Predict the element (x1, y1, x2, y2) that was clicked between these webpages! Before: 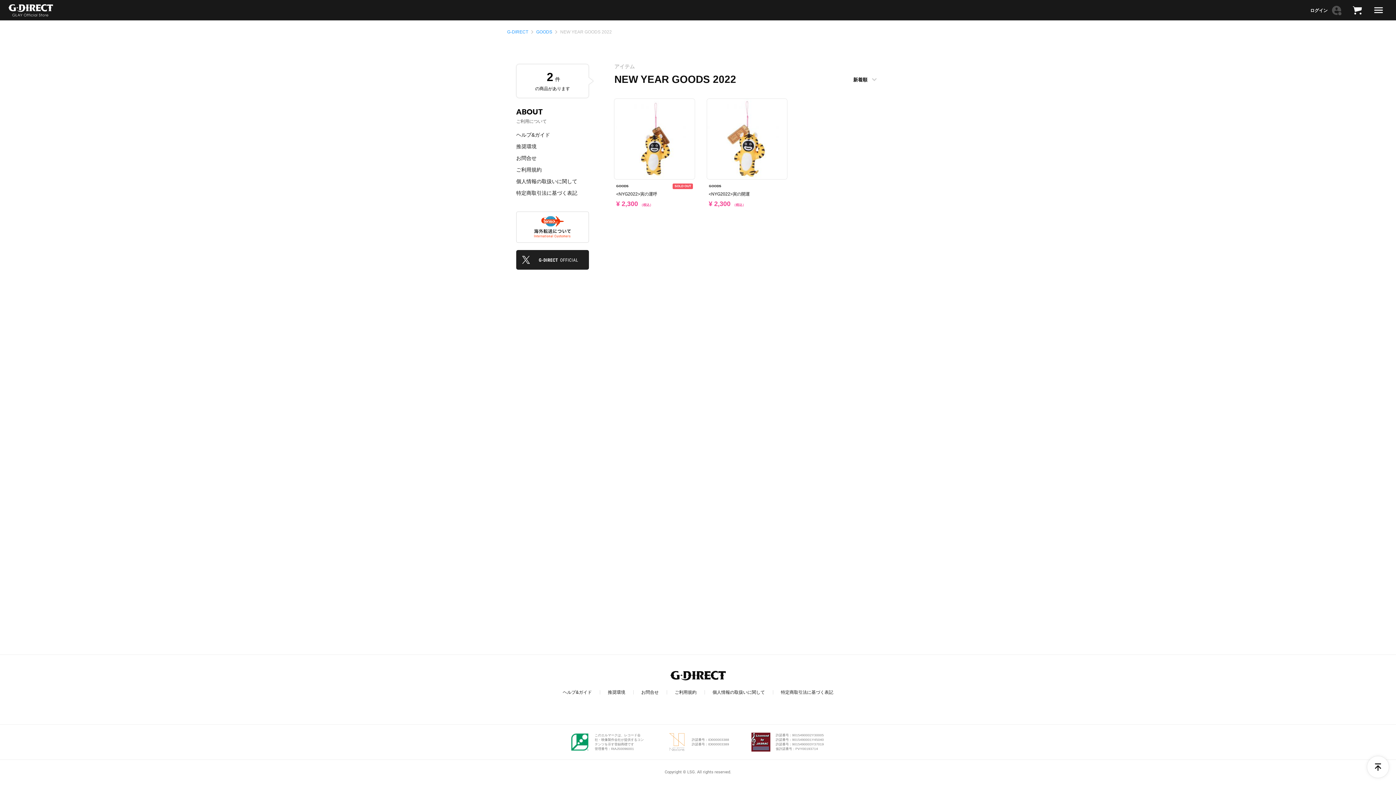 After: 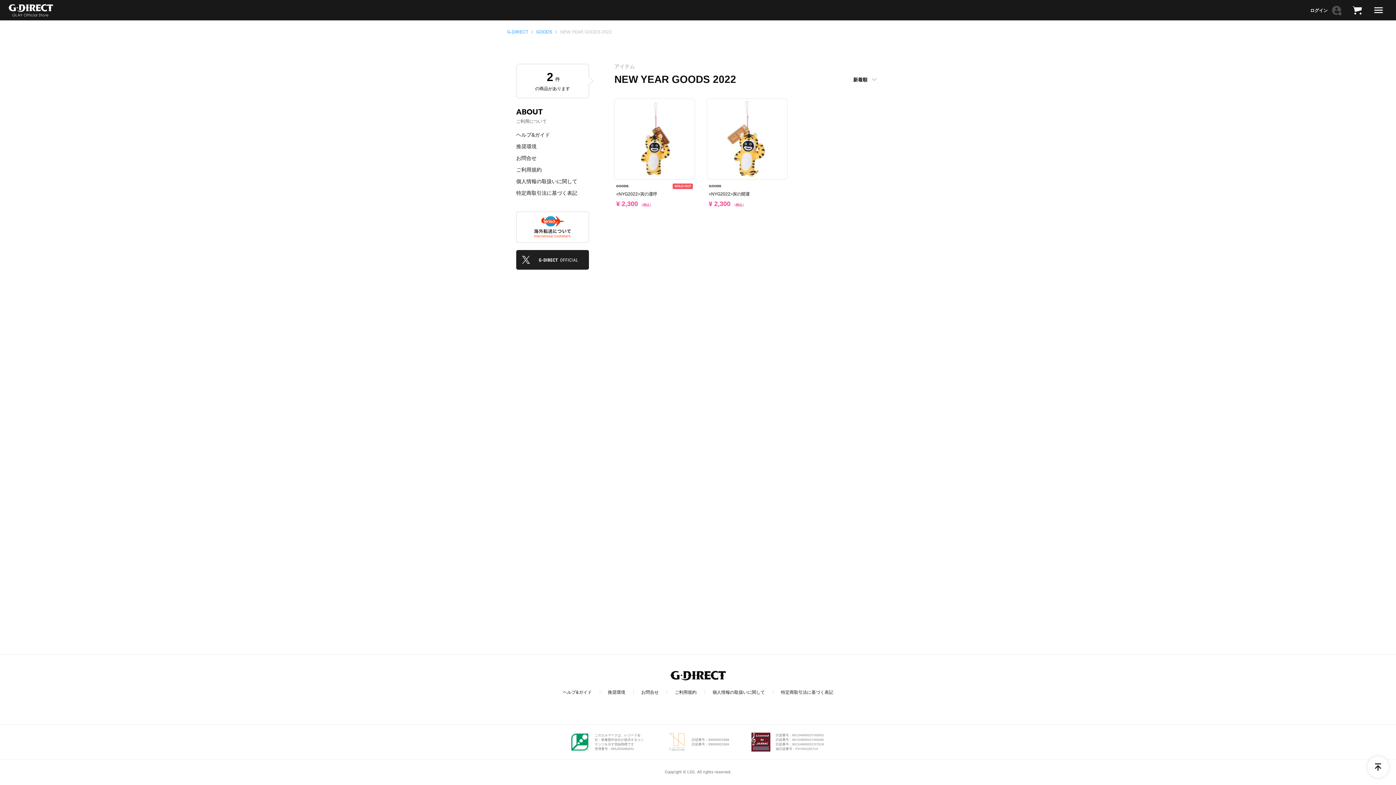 Action: bbox: (1367, 756, 1389, 778)